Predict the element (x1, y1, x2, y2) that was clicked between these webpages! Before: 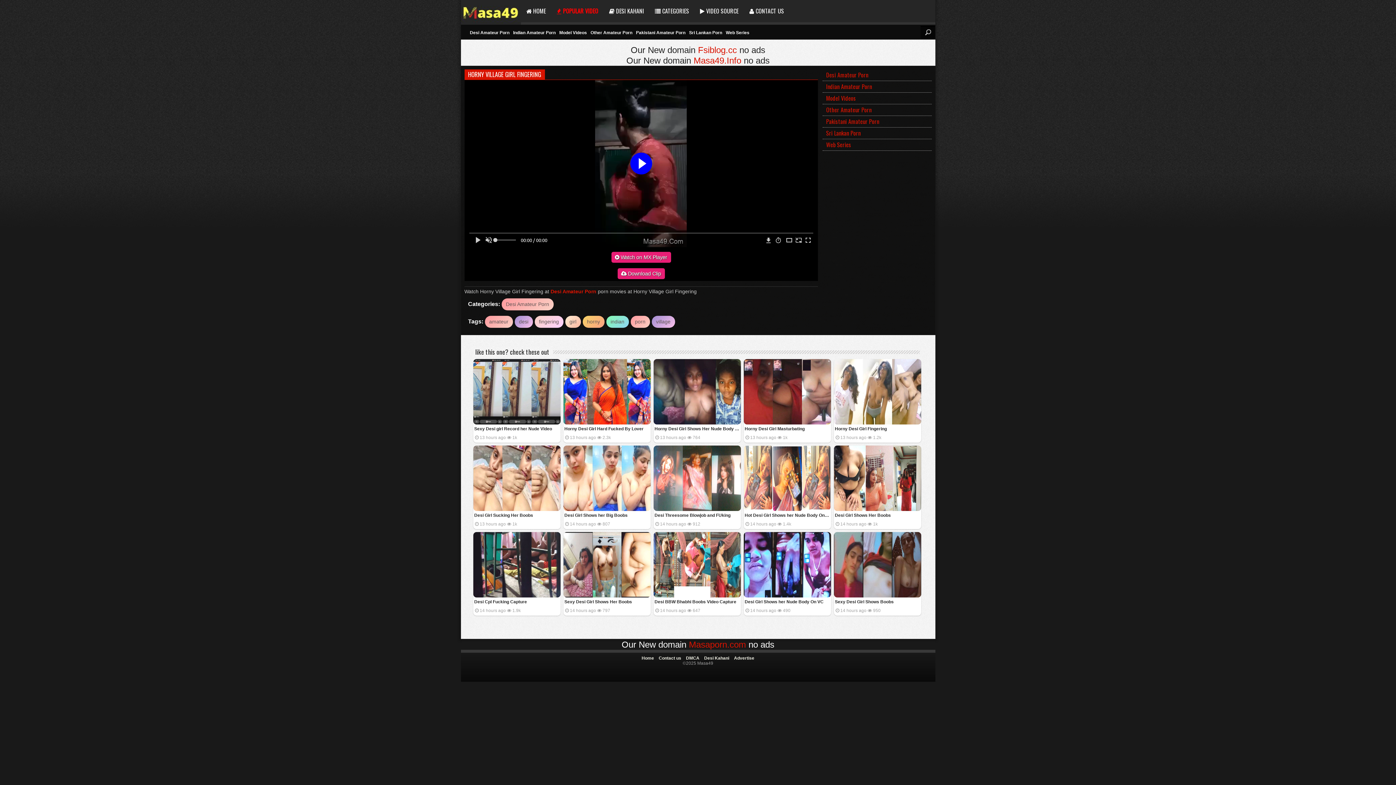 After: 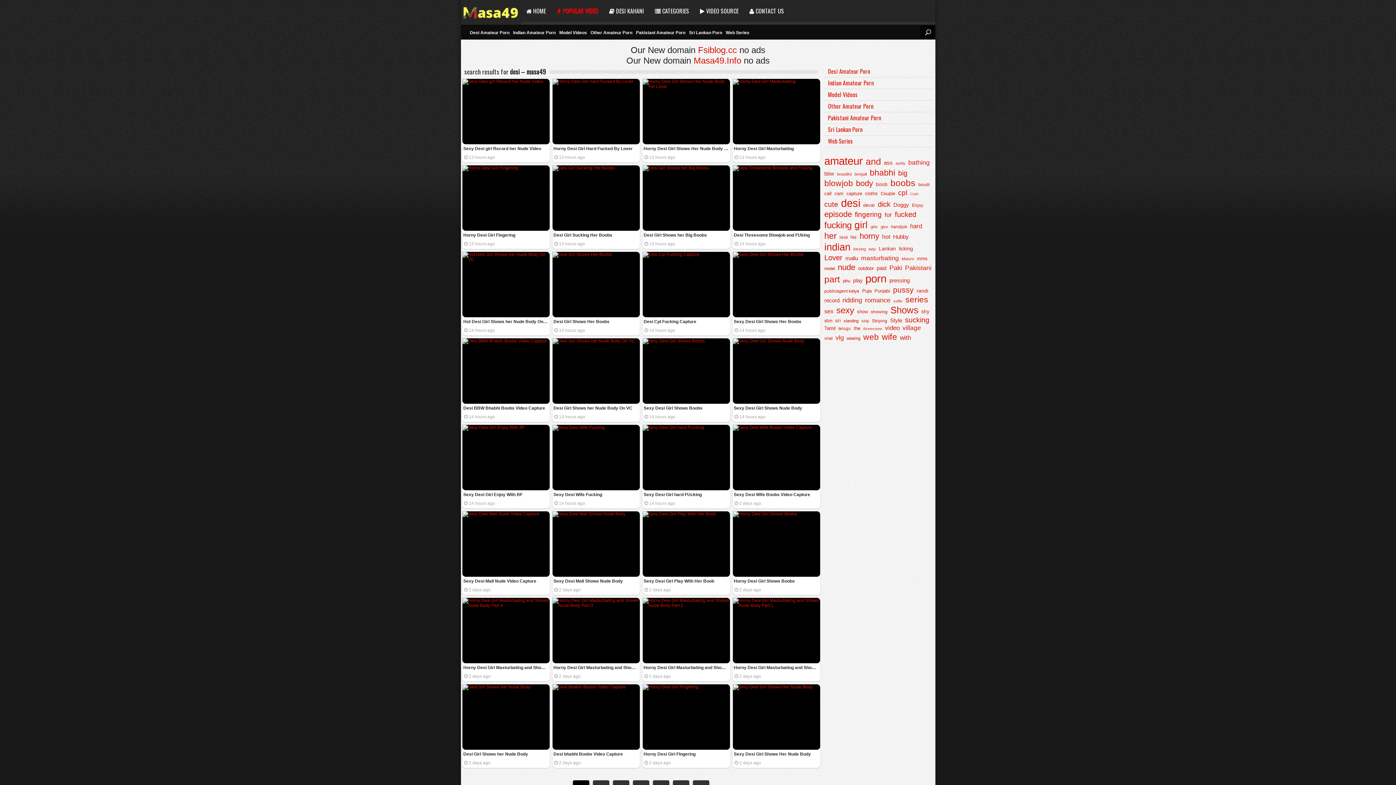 Action: bbox: (514, 316, 532, 328) label: desi